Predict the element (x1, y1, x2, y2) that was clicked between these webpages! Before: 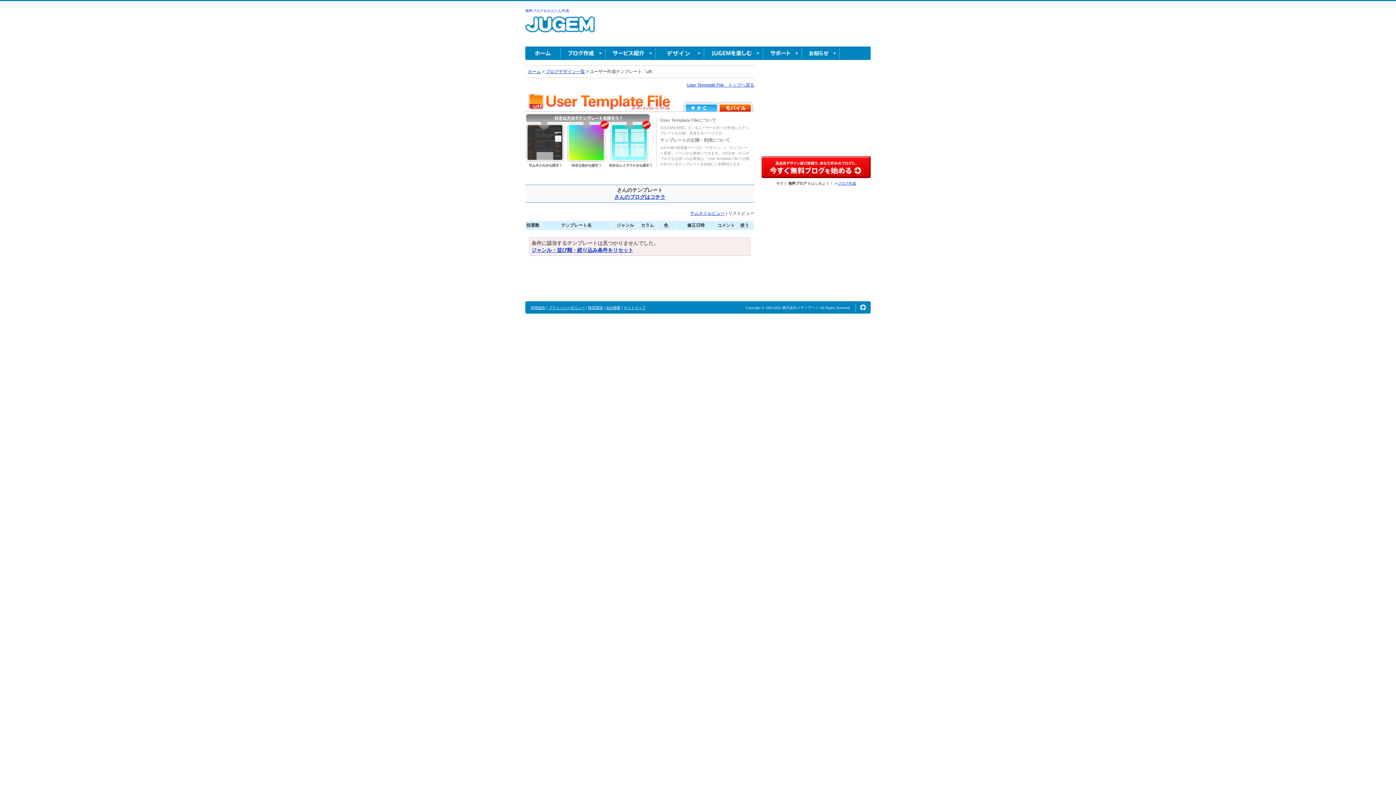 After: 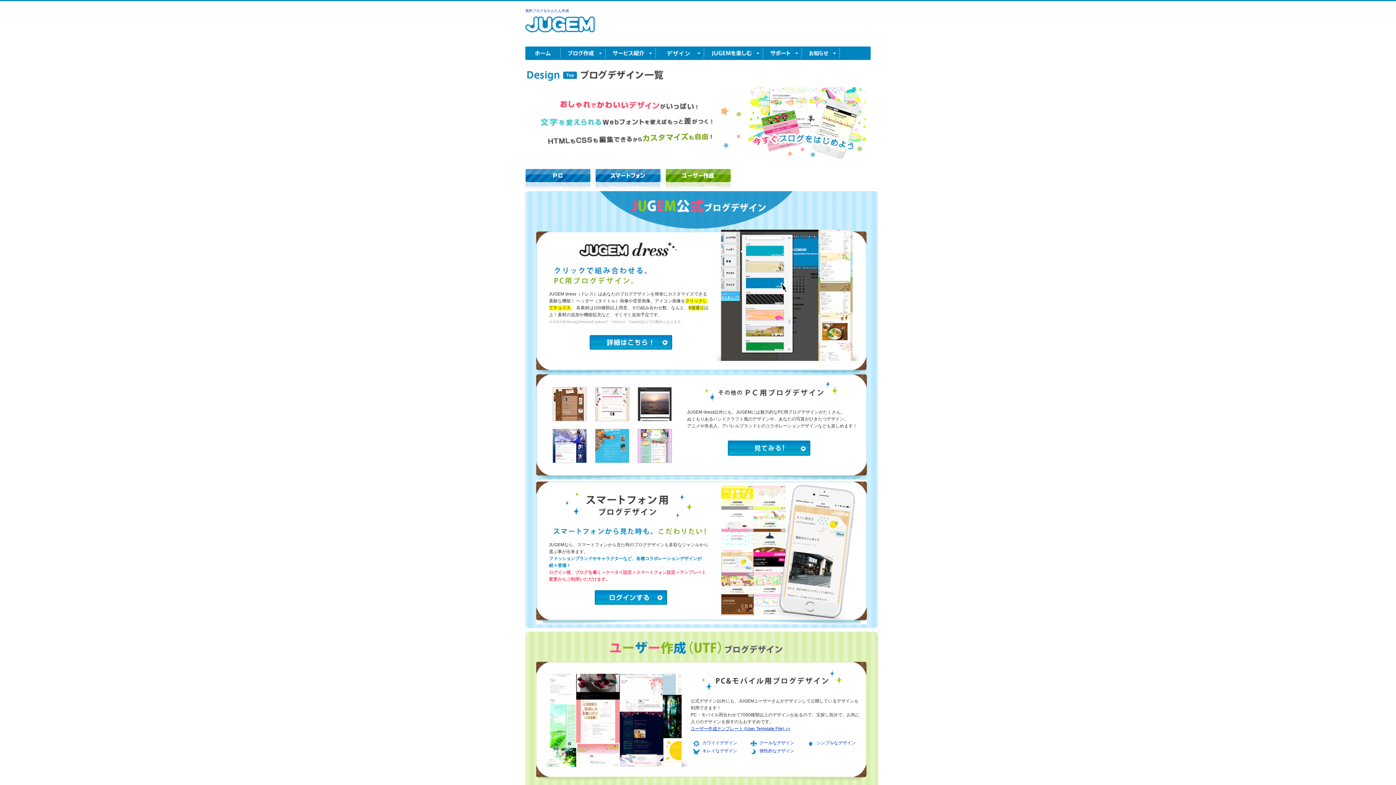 Action: label: ブログデザイン一覧 bbox: (545, 69, 585, 74)